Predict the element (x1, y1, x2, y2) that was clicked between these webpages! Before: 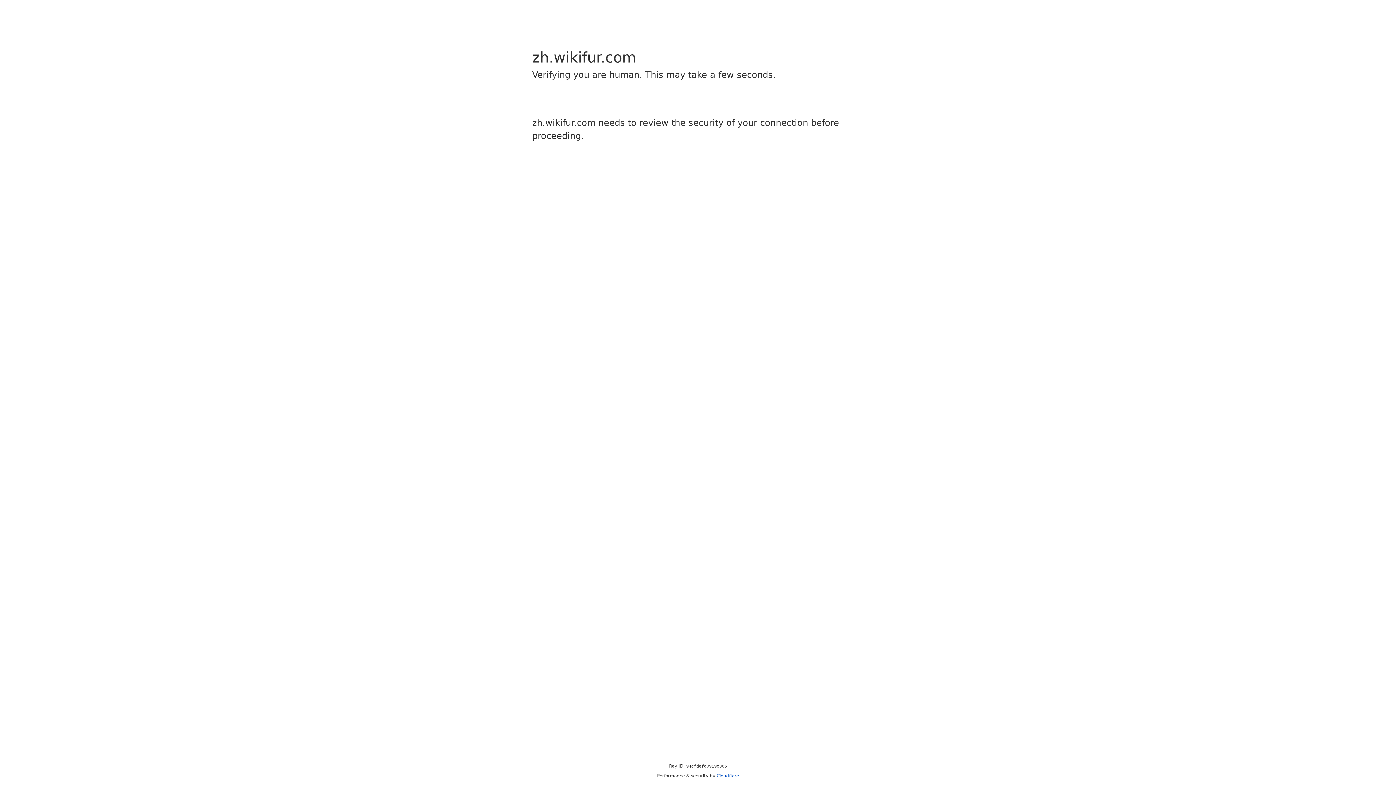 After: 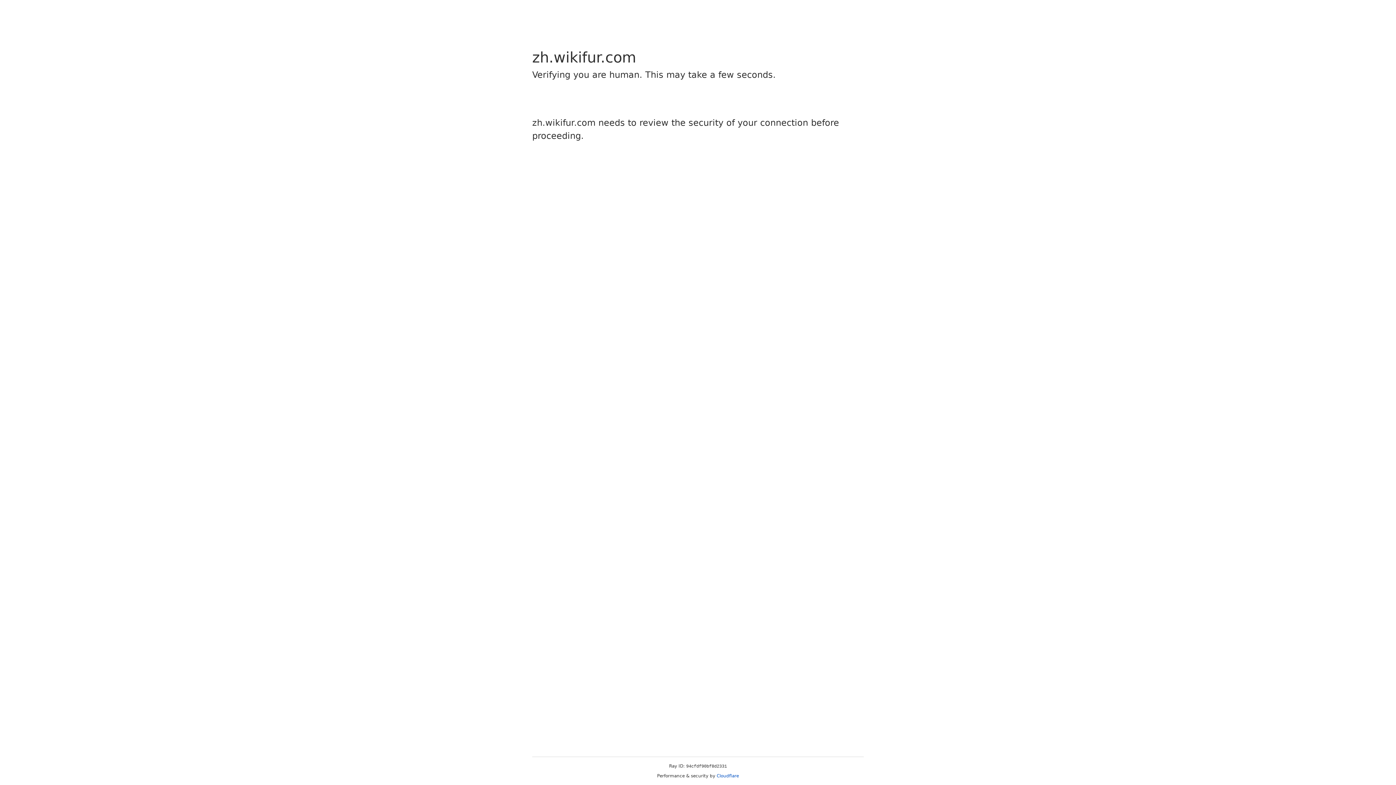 Action: label: Cloudflare bbox: (716, 773, 739, 778)